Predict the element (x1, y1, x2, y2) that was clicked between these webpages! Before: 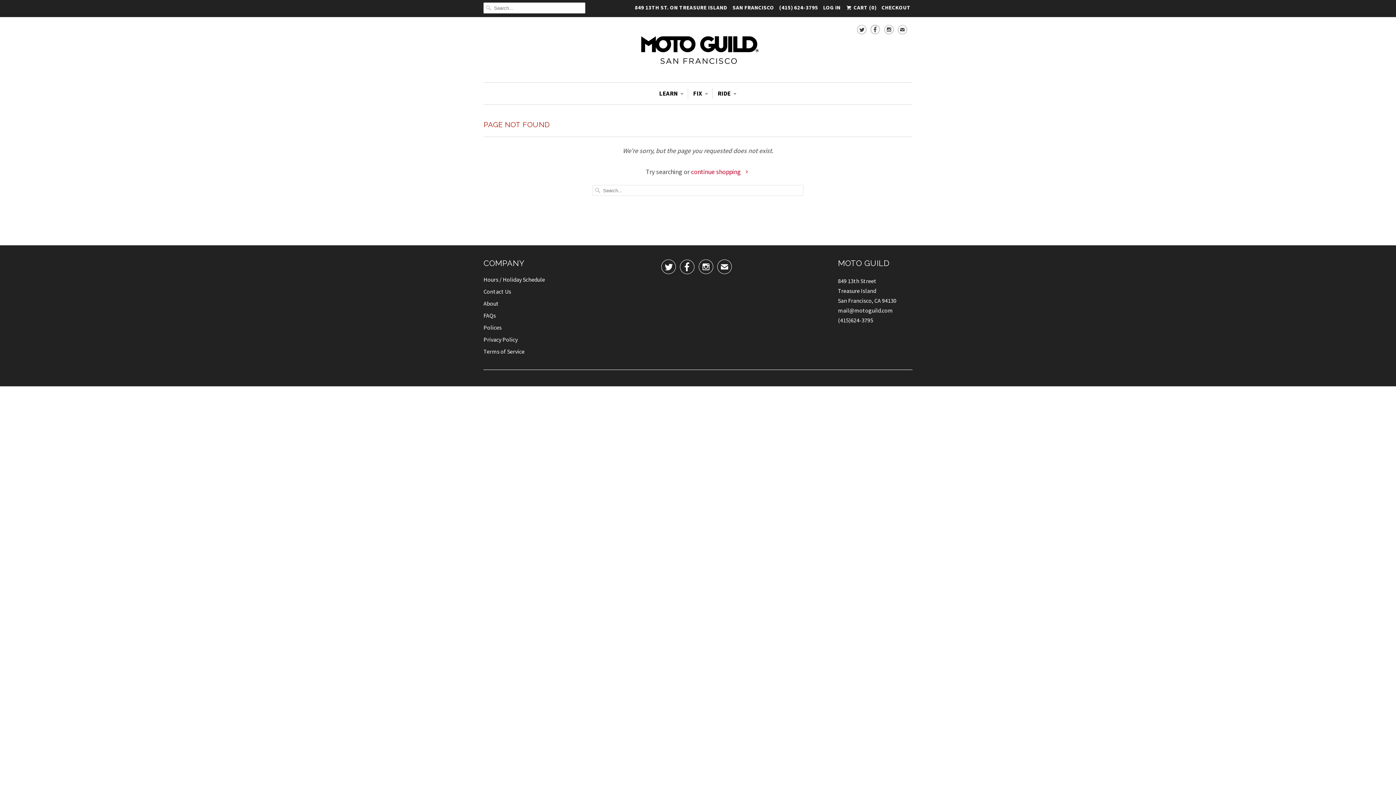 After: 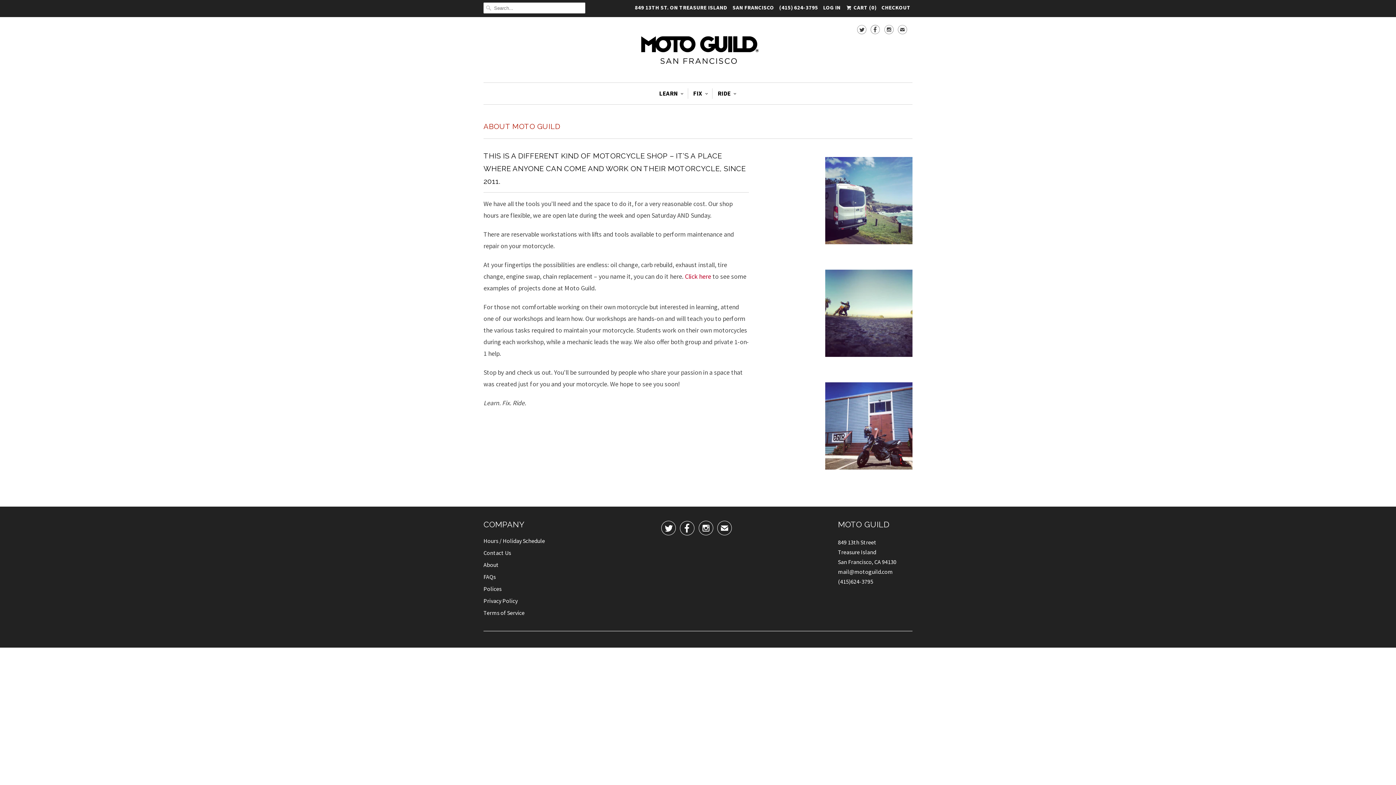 Action: bbox: (483, 300, 498, 307) label: About